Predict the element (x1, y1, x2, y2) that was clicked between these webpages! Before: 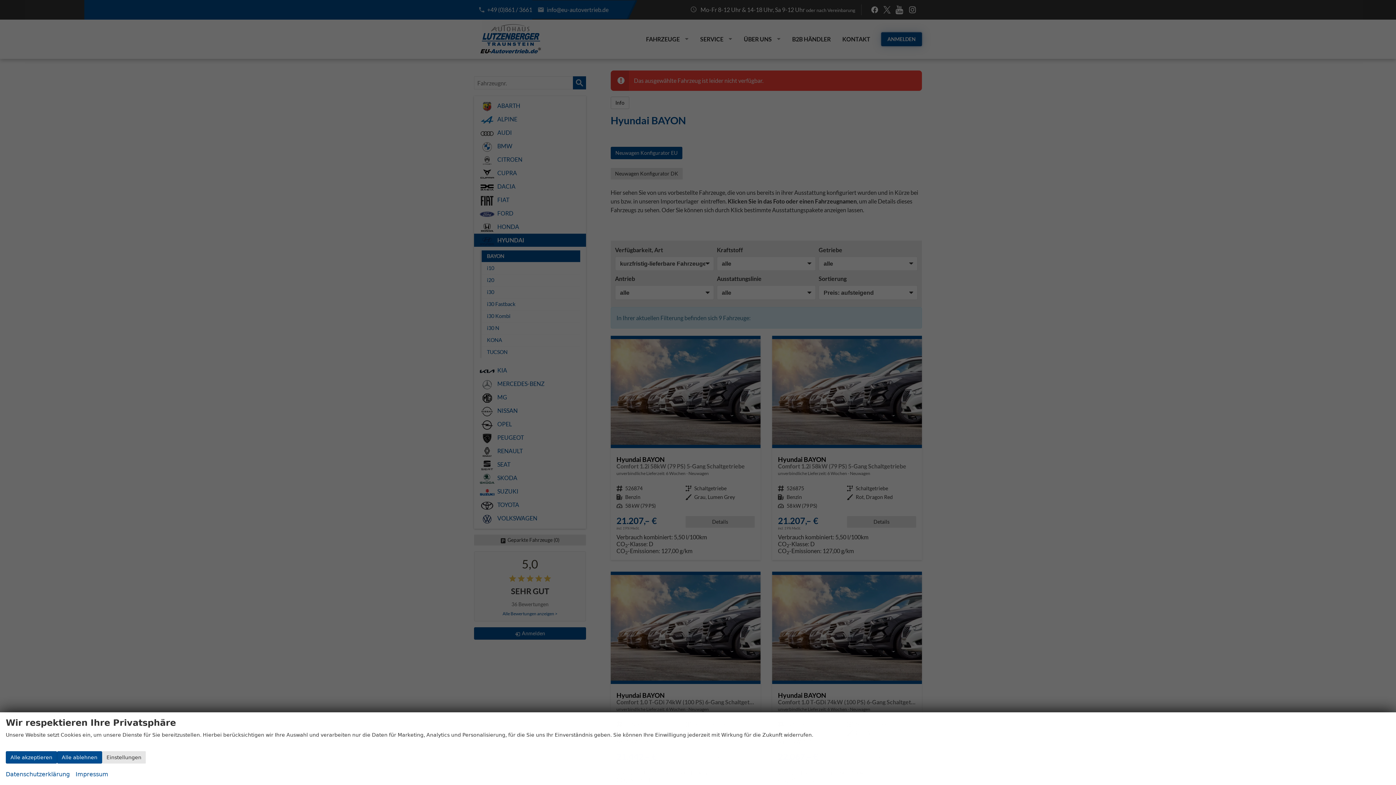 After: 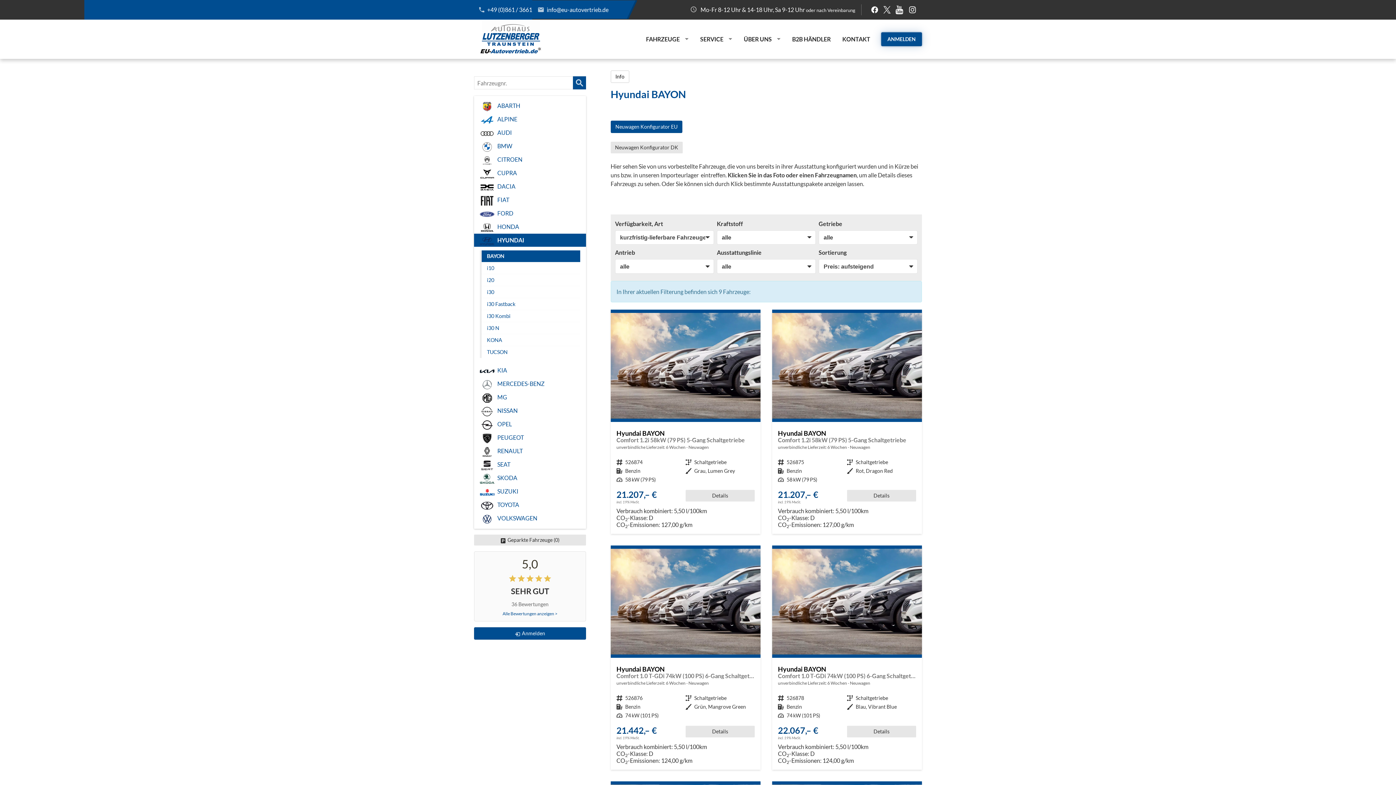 Action: label: Alle akzeptieren bbox: (5, 751, 57, 764)